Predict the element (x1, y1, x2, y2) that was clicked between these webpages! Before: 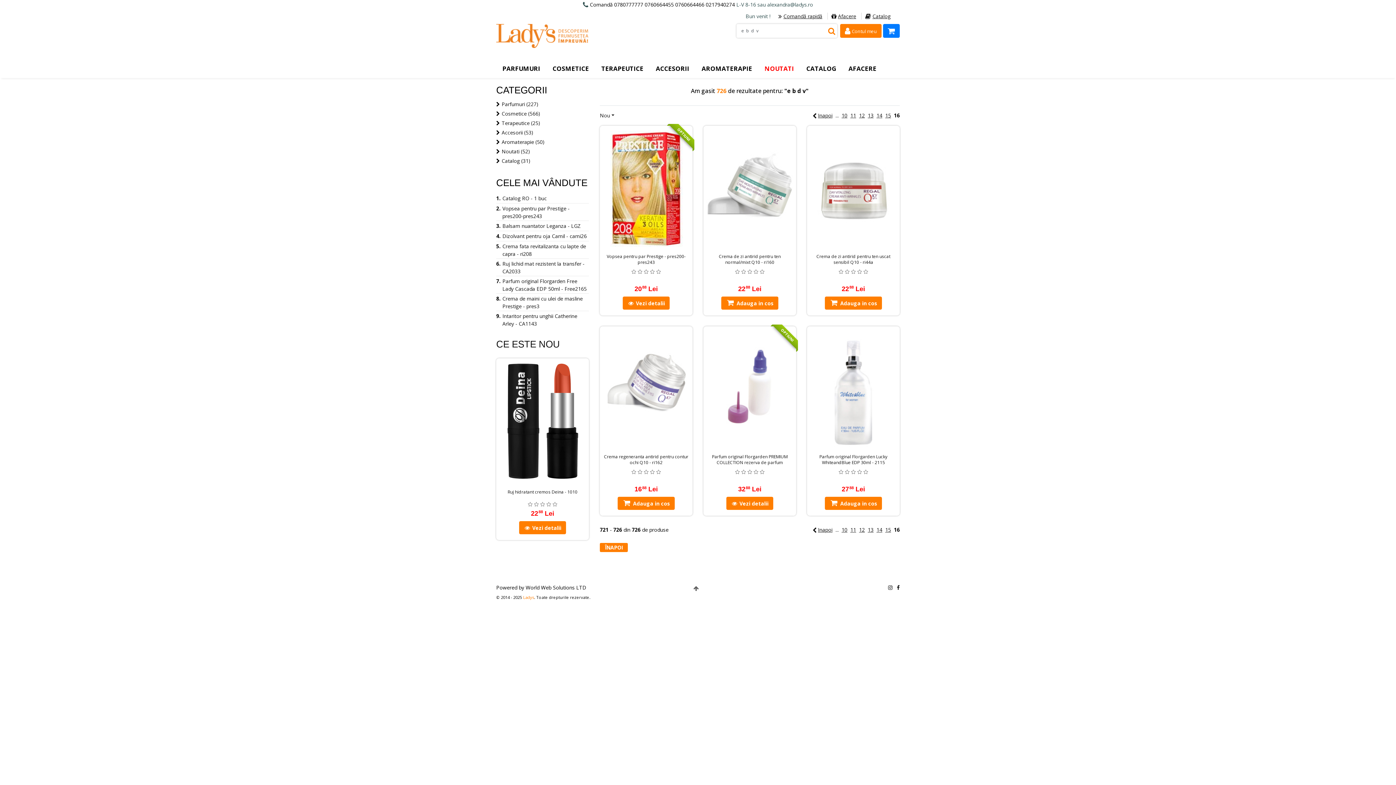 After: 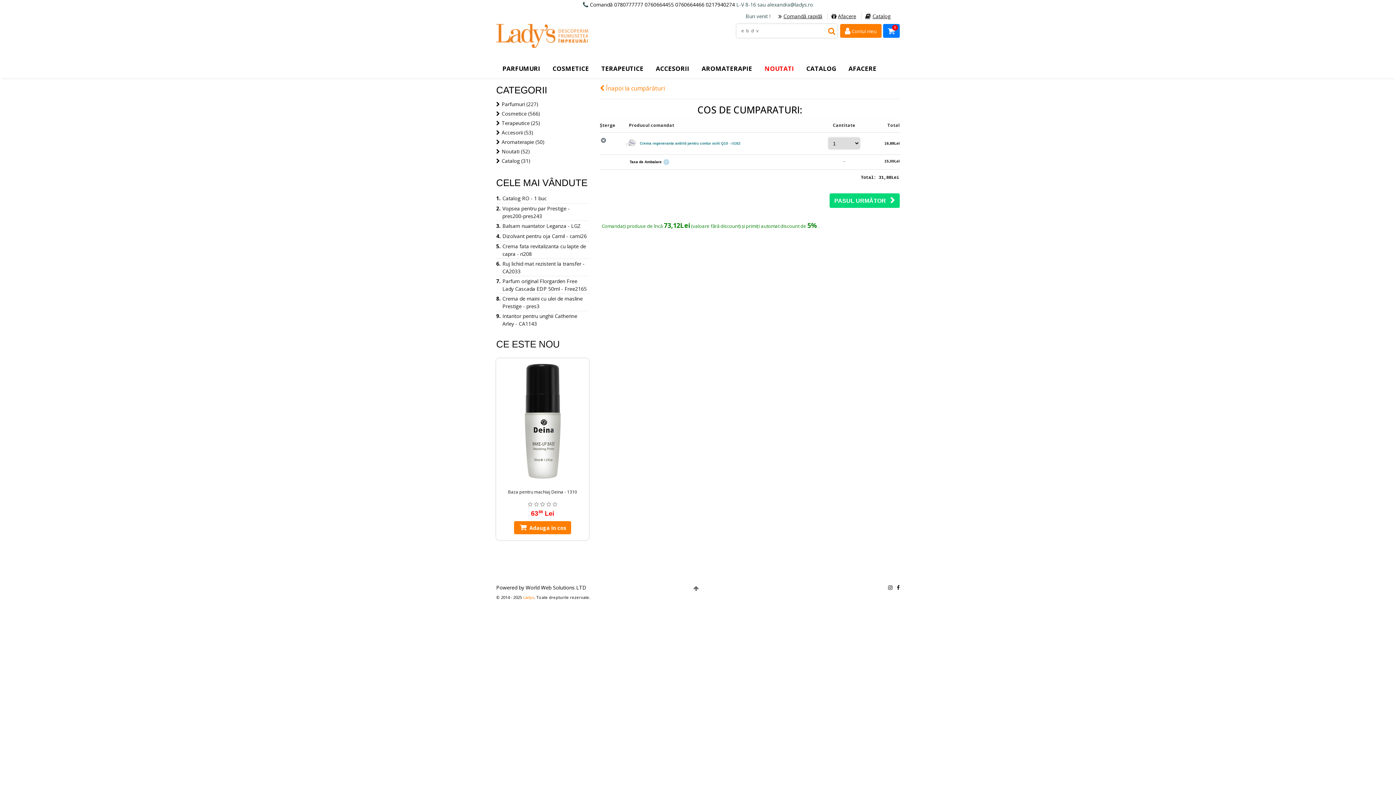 Action: label: Adauga in cos bbox: (617, 497, 675, 510)